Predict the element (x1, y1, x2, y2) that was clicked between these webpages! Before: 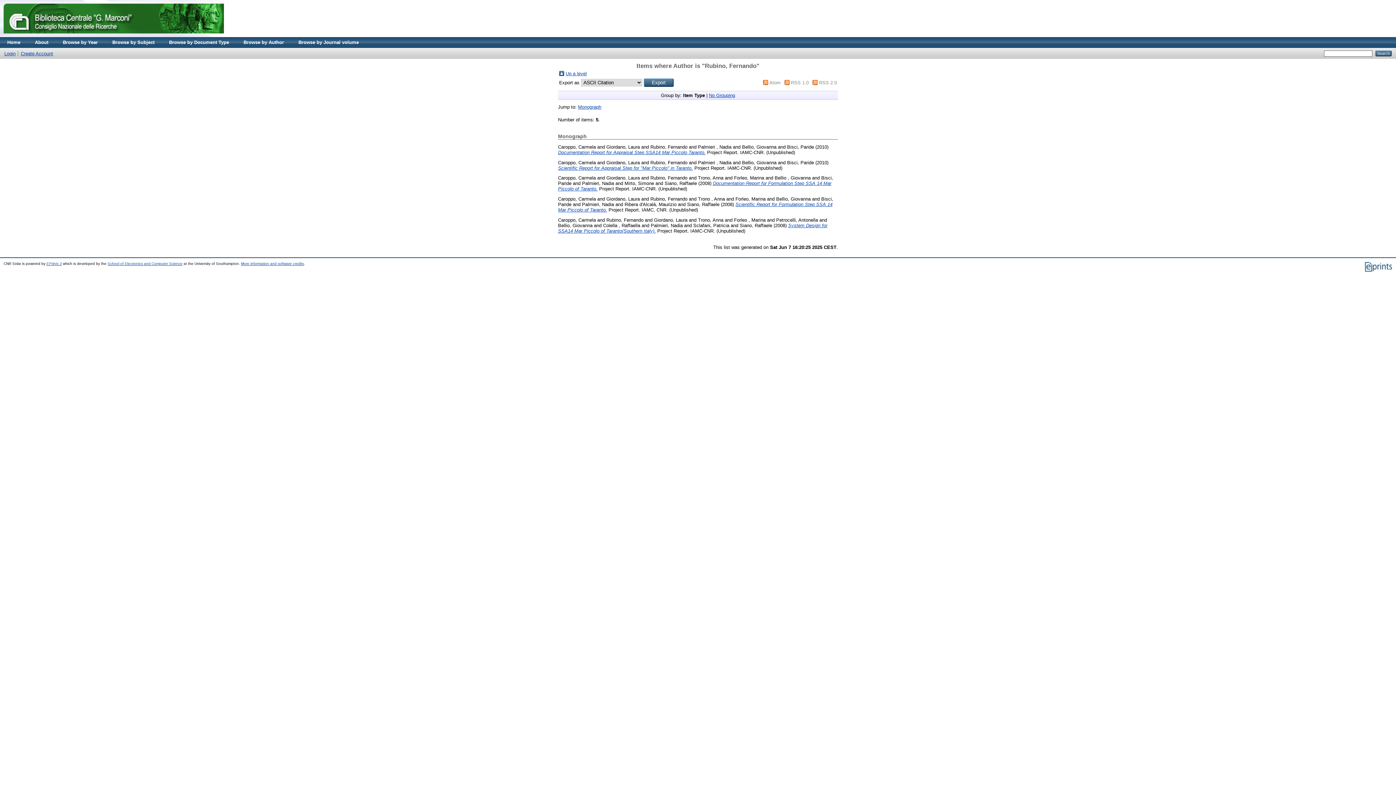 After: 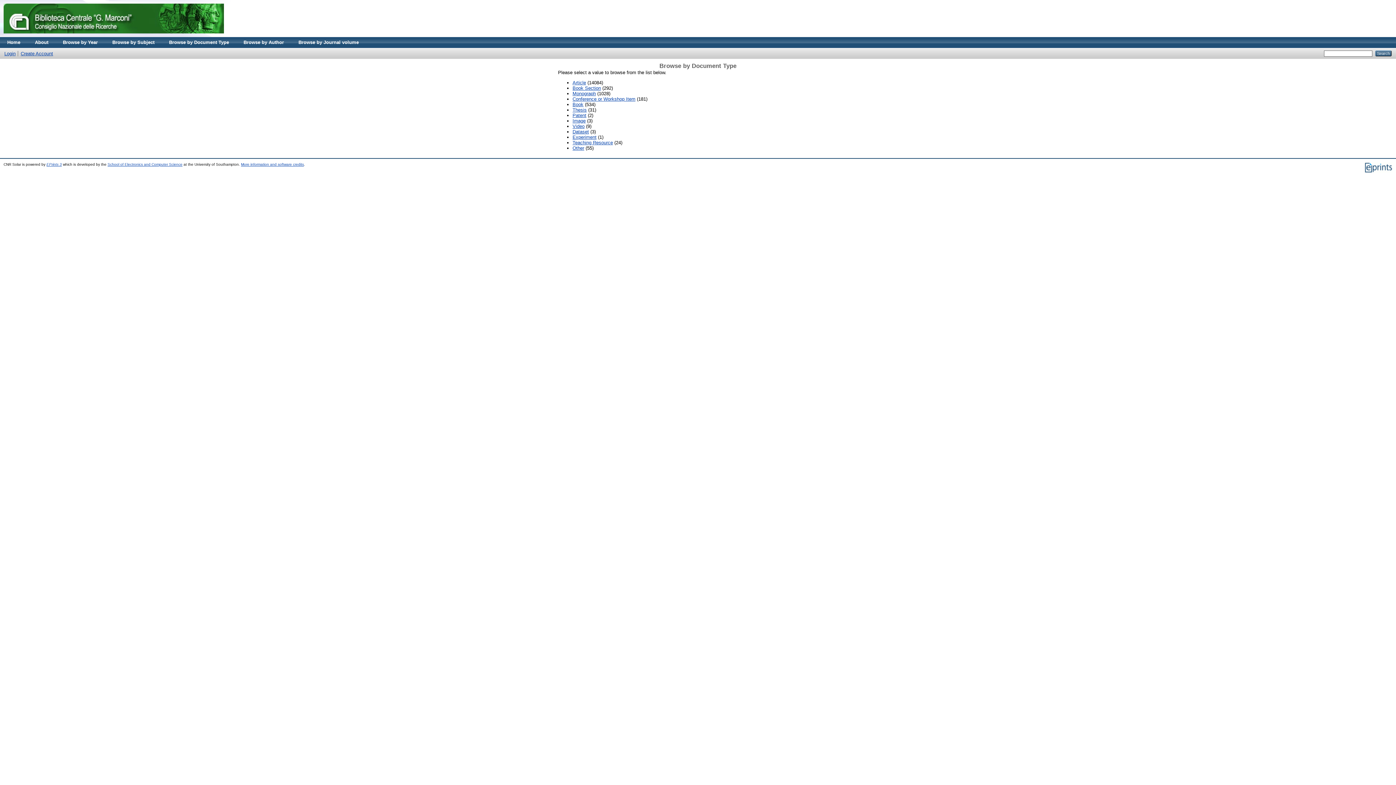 Action: label: Browse by Document Type bbox: (161, 37, 236, 48)